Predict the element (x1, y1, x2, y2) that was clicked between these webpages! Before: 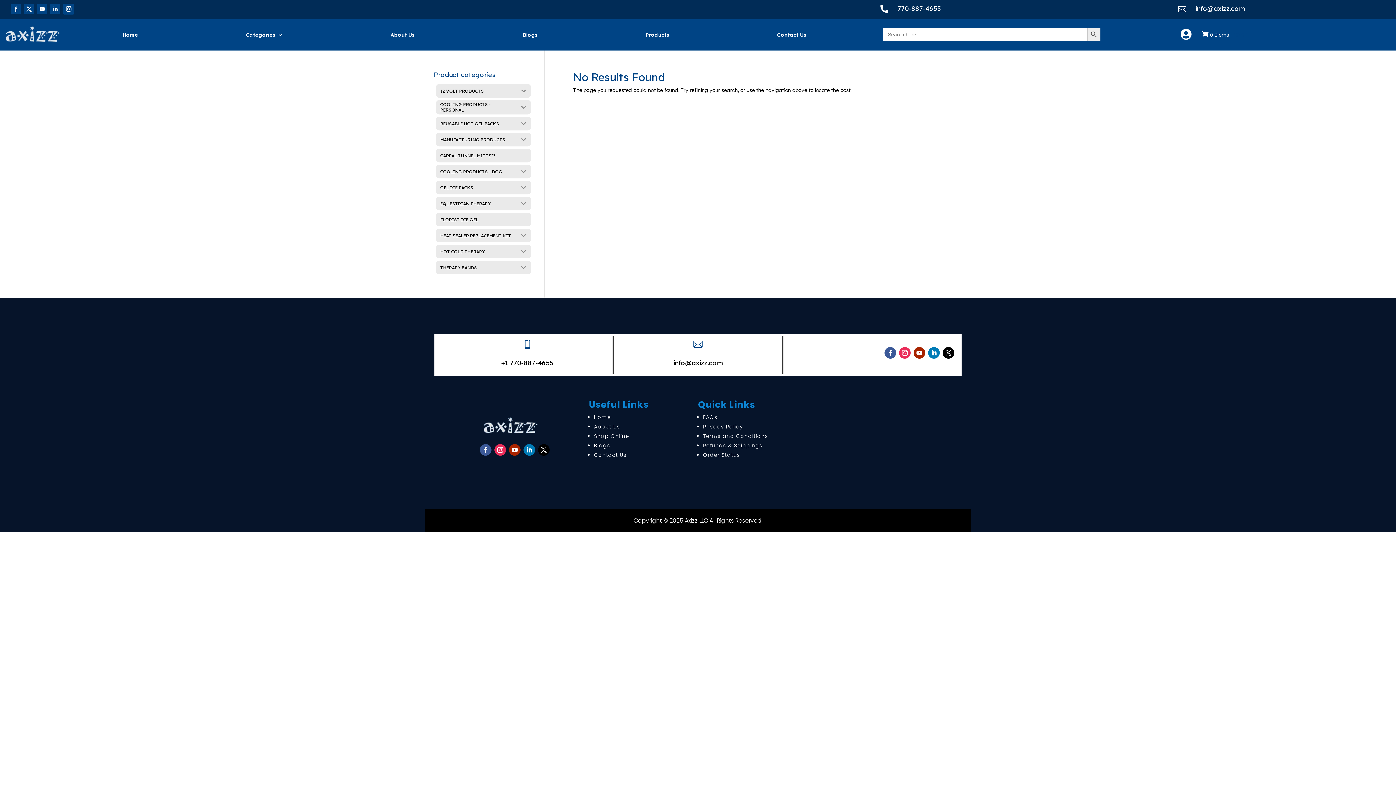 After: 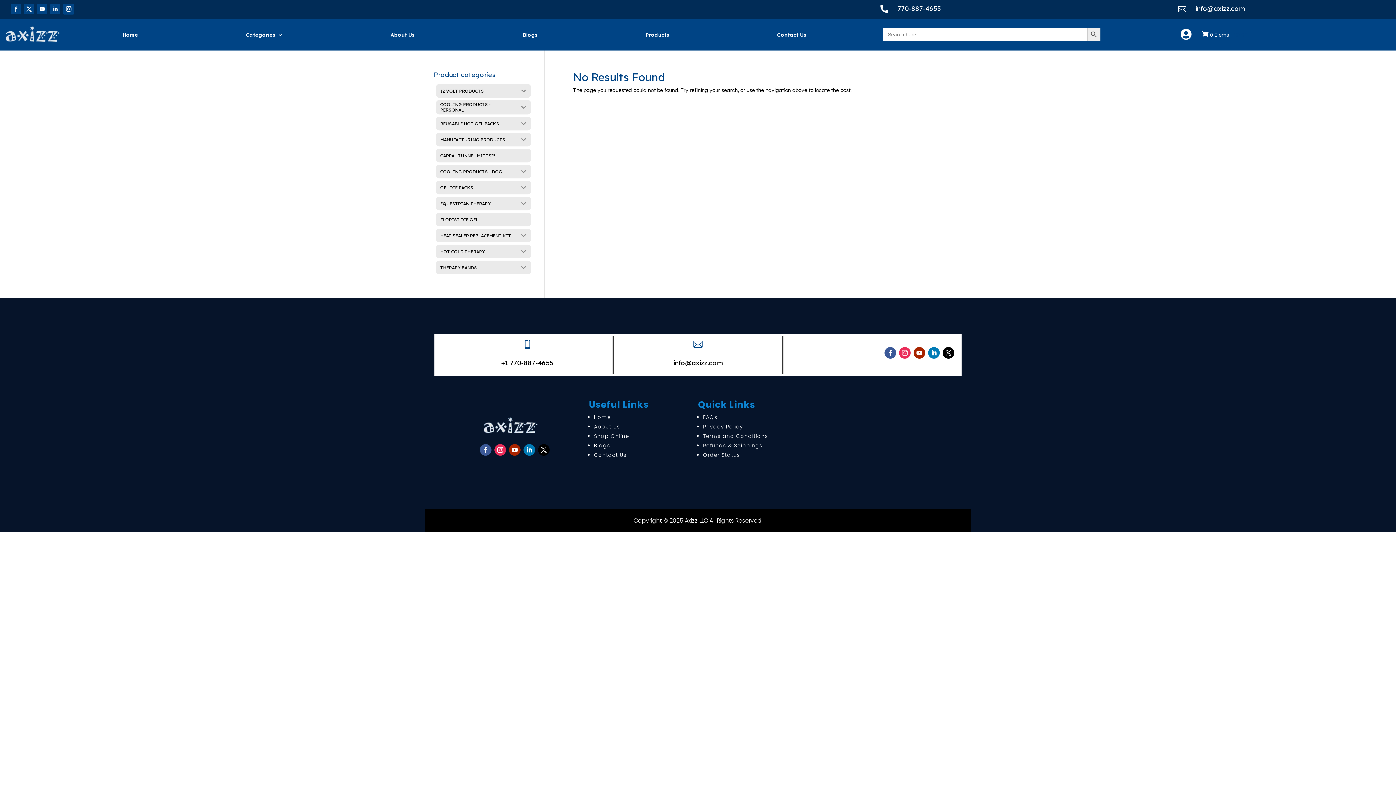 Action: bbox: (899, 347, 910, 358)